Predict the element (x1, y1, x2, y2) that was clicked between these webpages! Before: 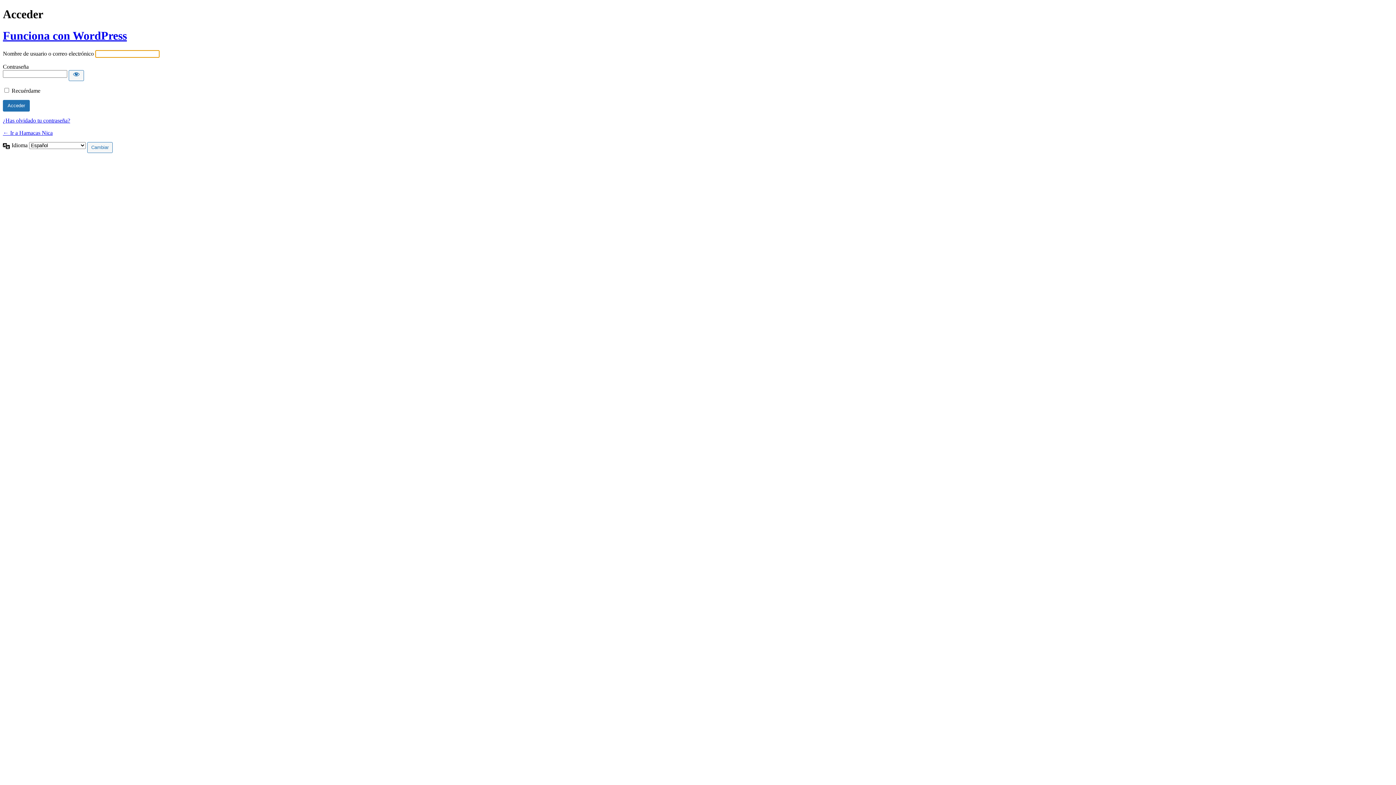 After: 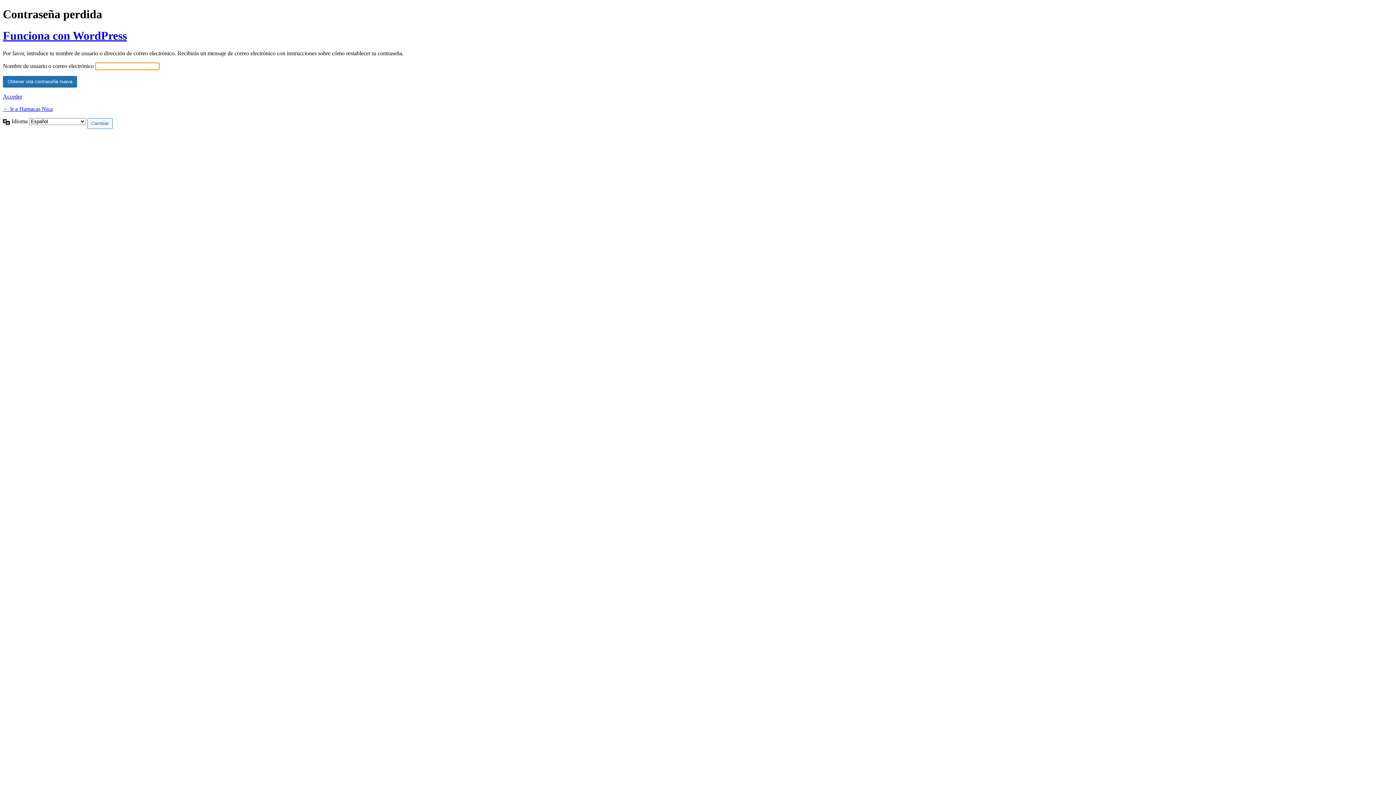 Action: label: ¿Has olvidado tu contraseña? bbox: (2, 117, 70, 123)